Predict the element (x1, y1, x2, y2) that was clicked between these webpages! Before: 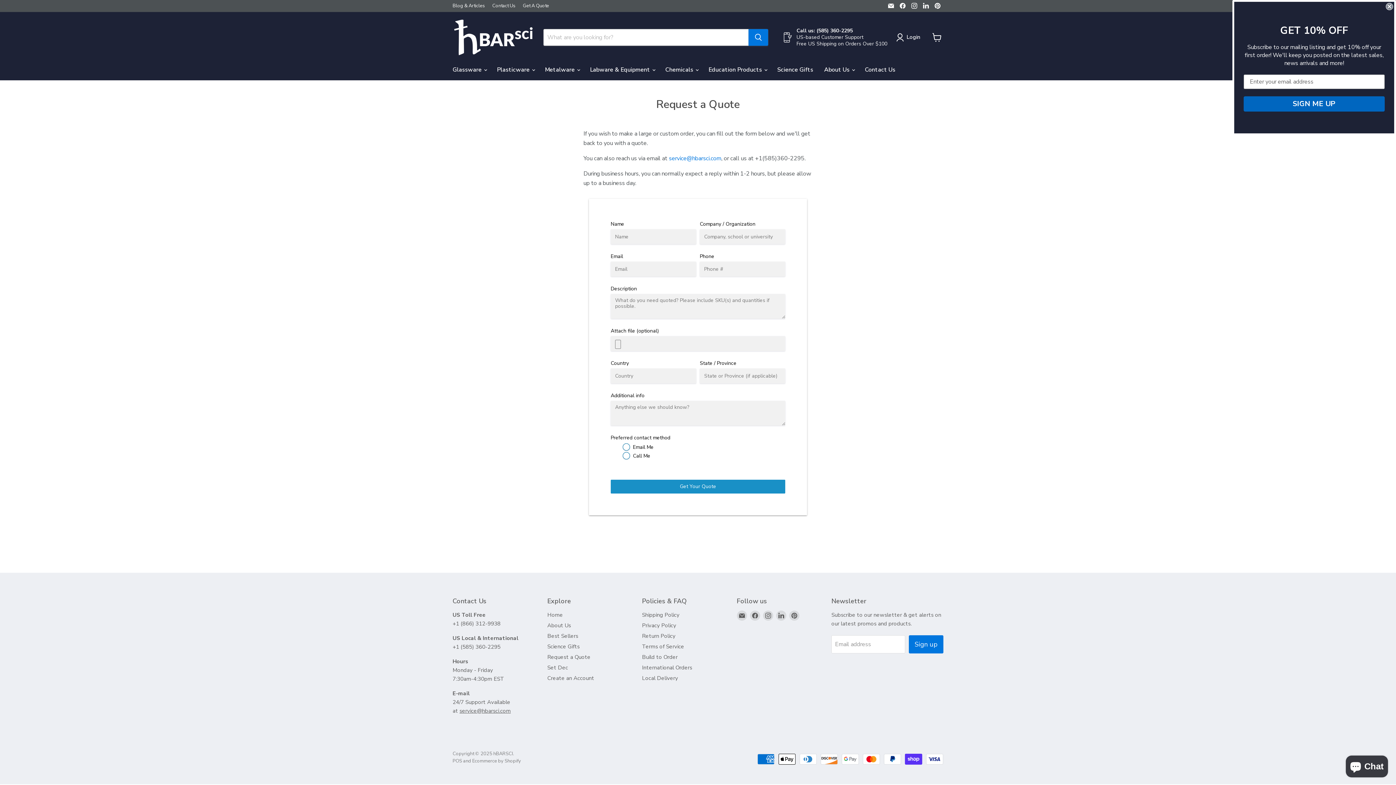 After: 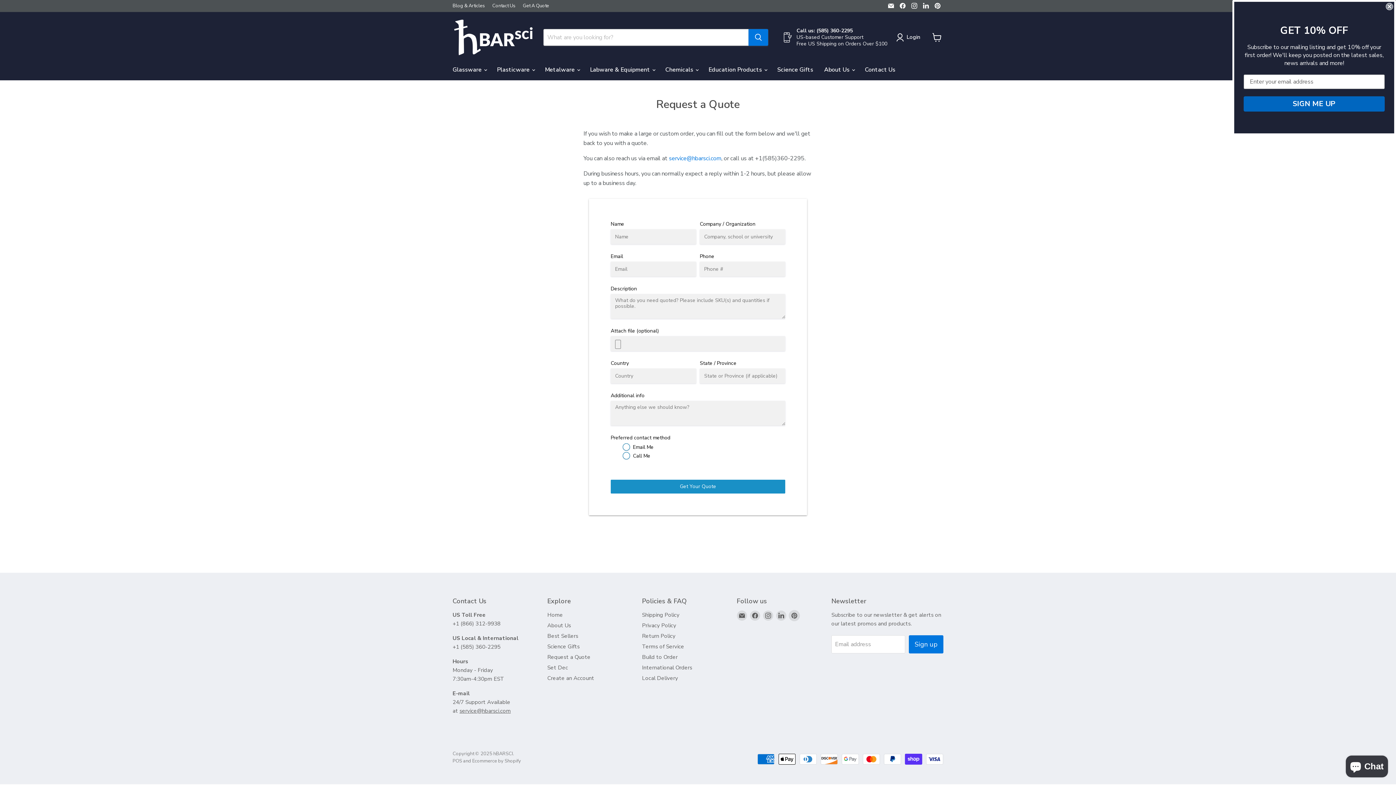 Action: label: Find us on Pinterest bbox: (789, 610, 799, 621)